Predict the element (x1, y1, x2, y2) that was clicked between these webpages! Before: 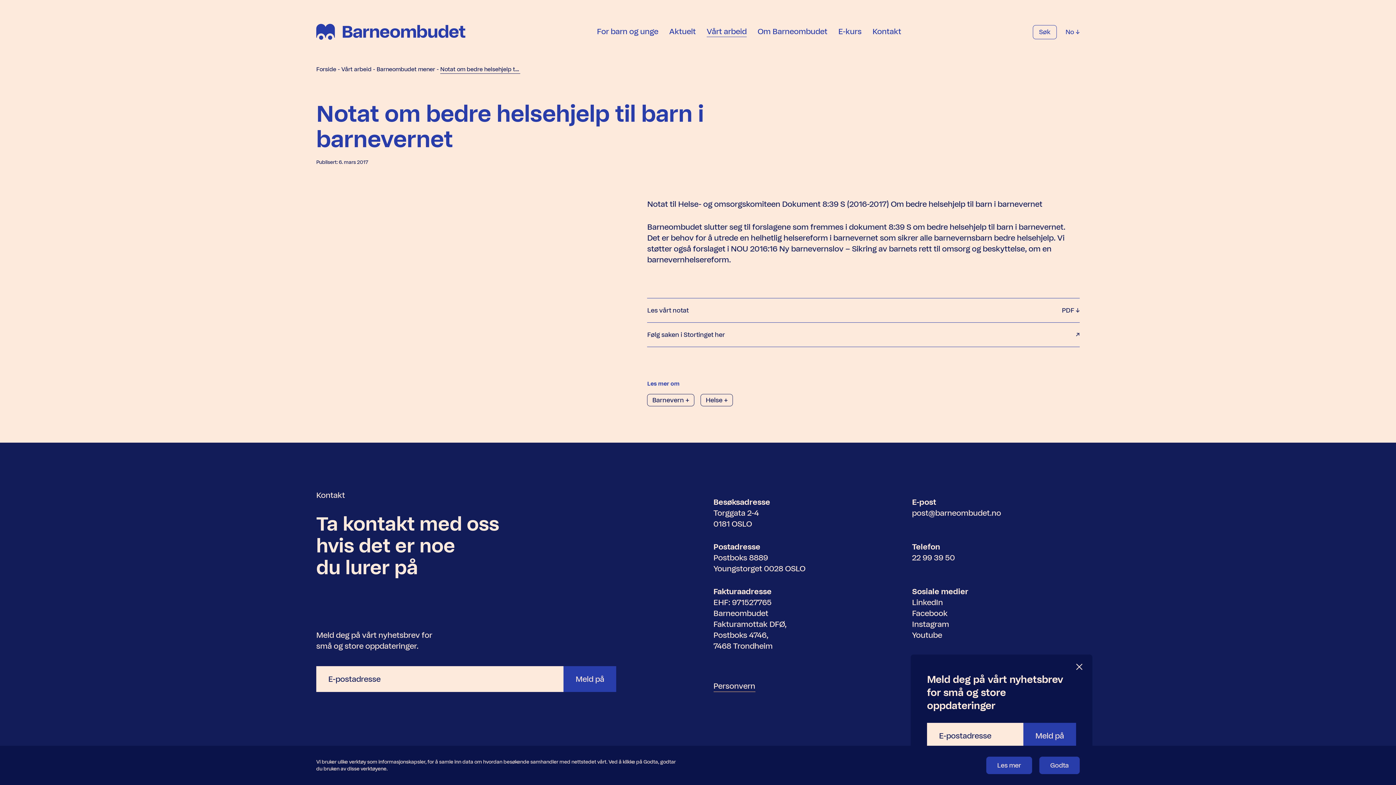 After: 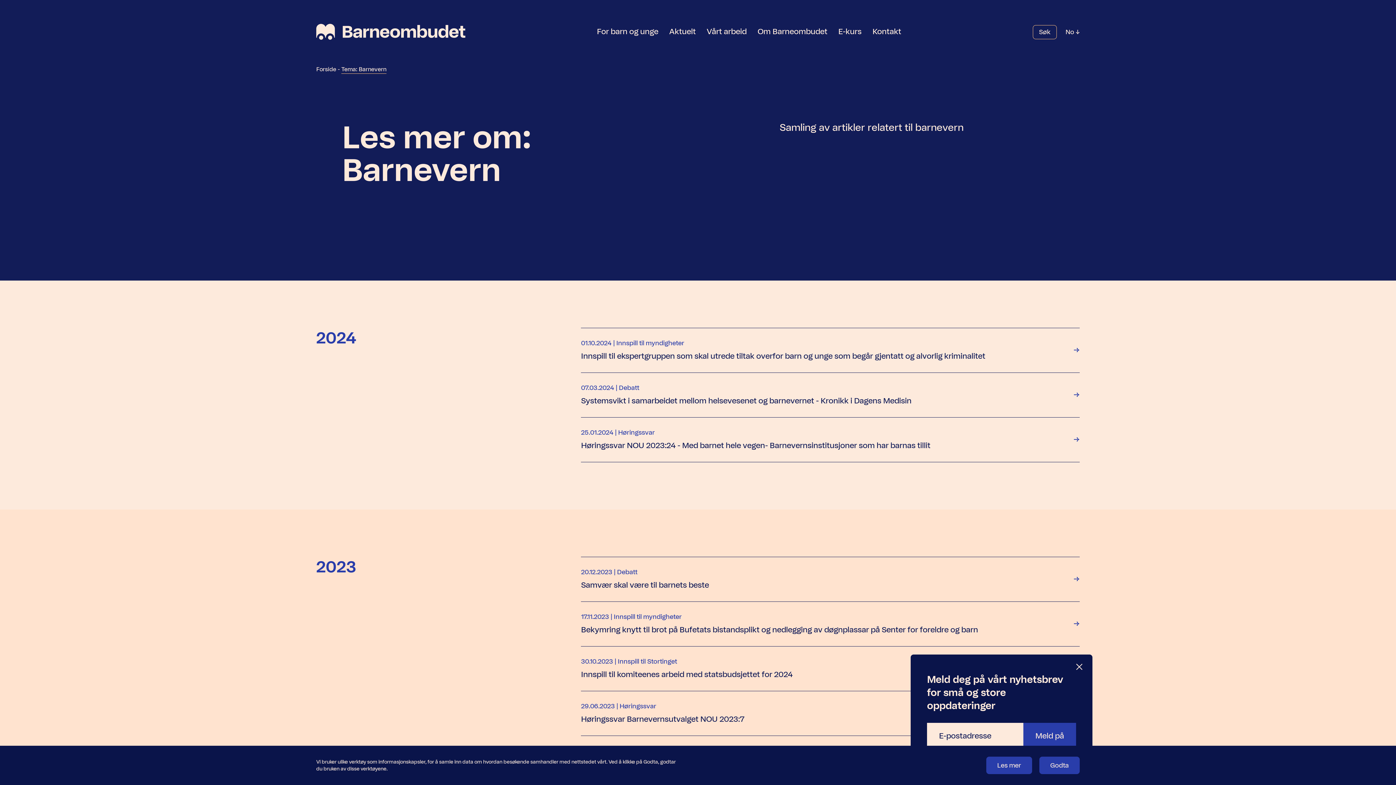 Action: bbox: (647, 394, 694, 406) label: Barnevern +